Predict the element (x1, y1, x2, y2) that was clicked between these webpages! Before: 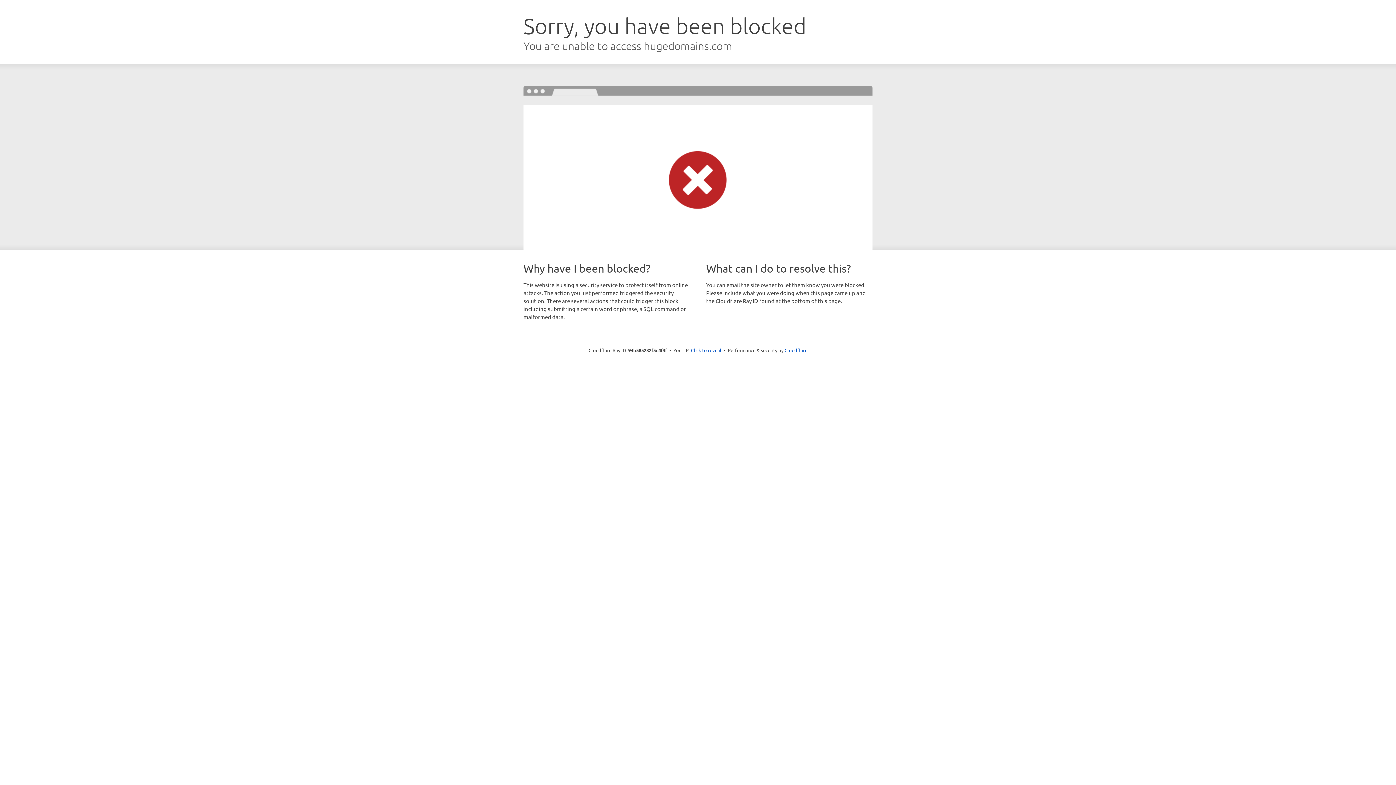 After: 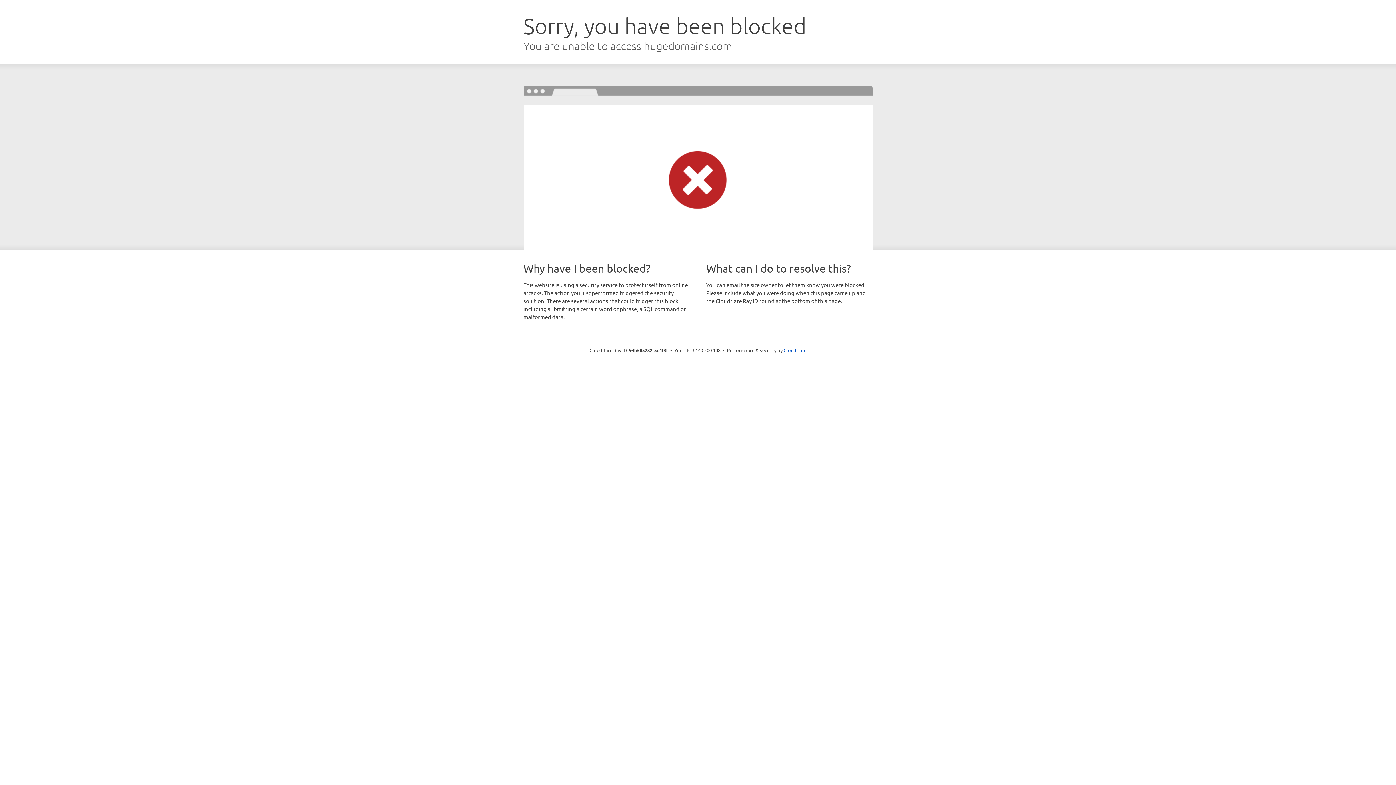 Action: bbox: (691, 346, 721, 353) label: Click to reveal